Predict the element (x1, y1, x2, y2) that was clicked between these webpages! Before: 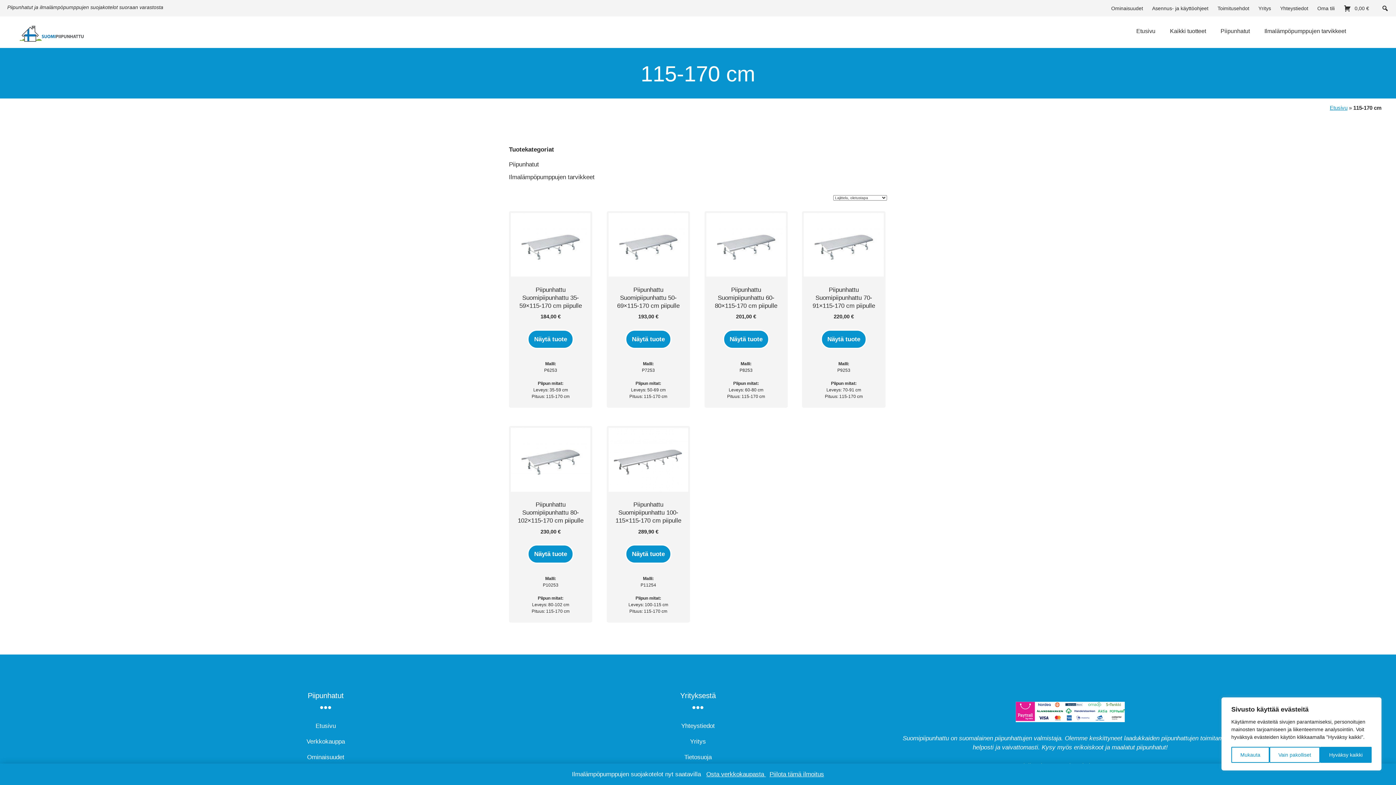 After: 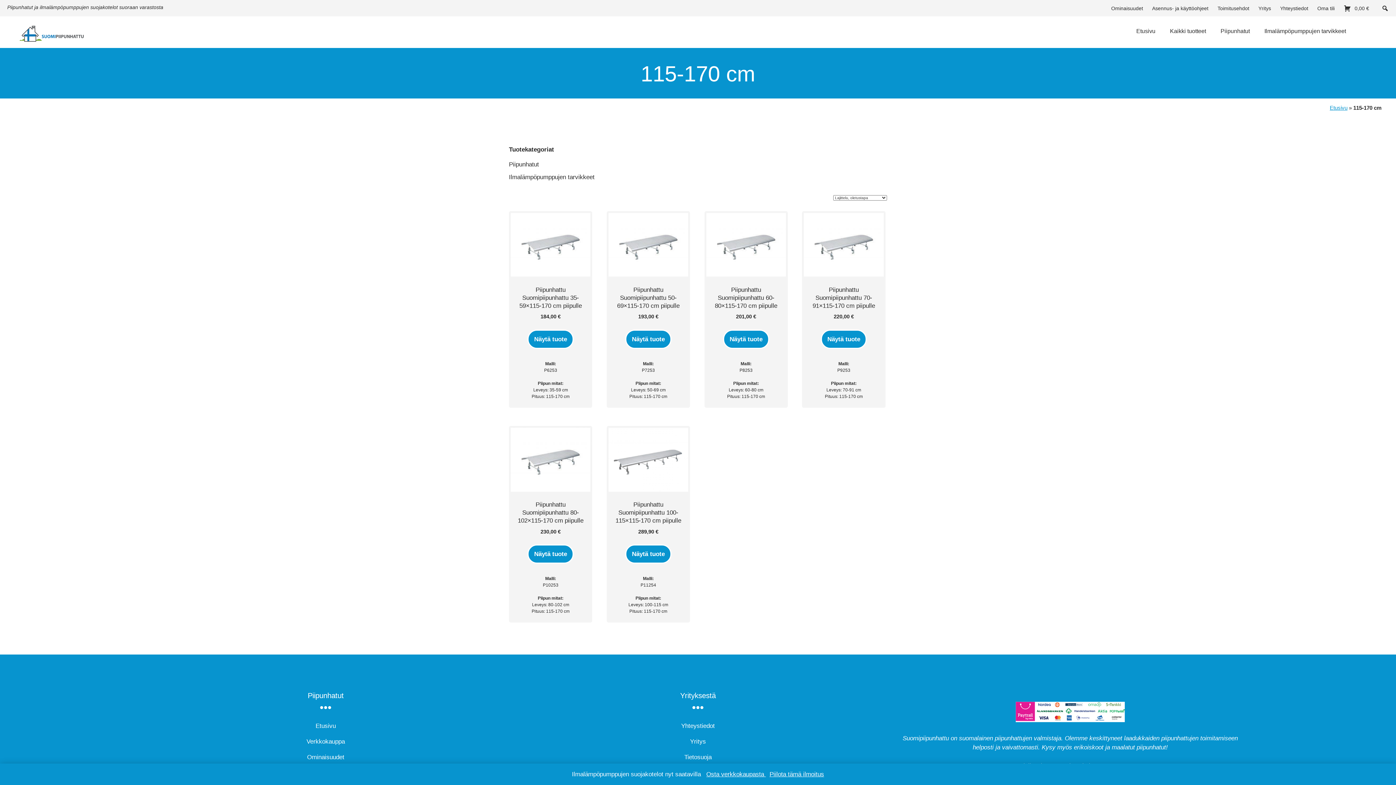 Action: bbox: (1269, 747, 1320, 763) label: Vain pakolliset